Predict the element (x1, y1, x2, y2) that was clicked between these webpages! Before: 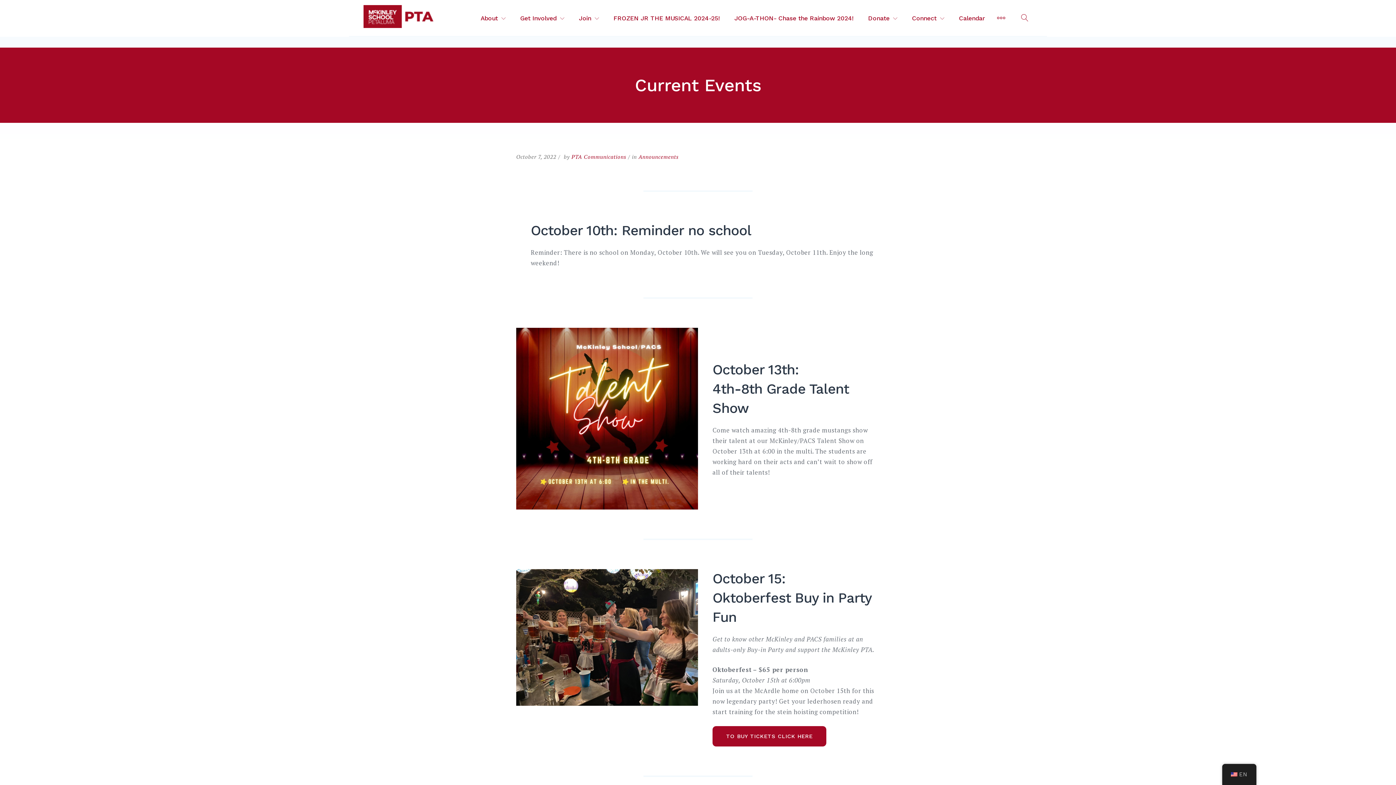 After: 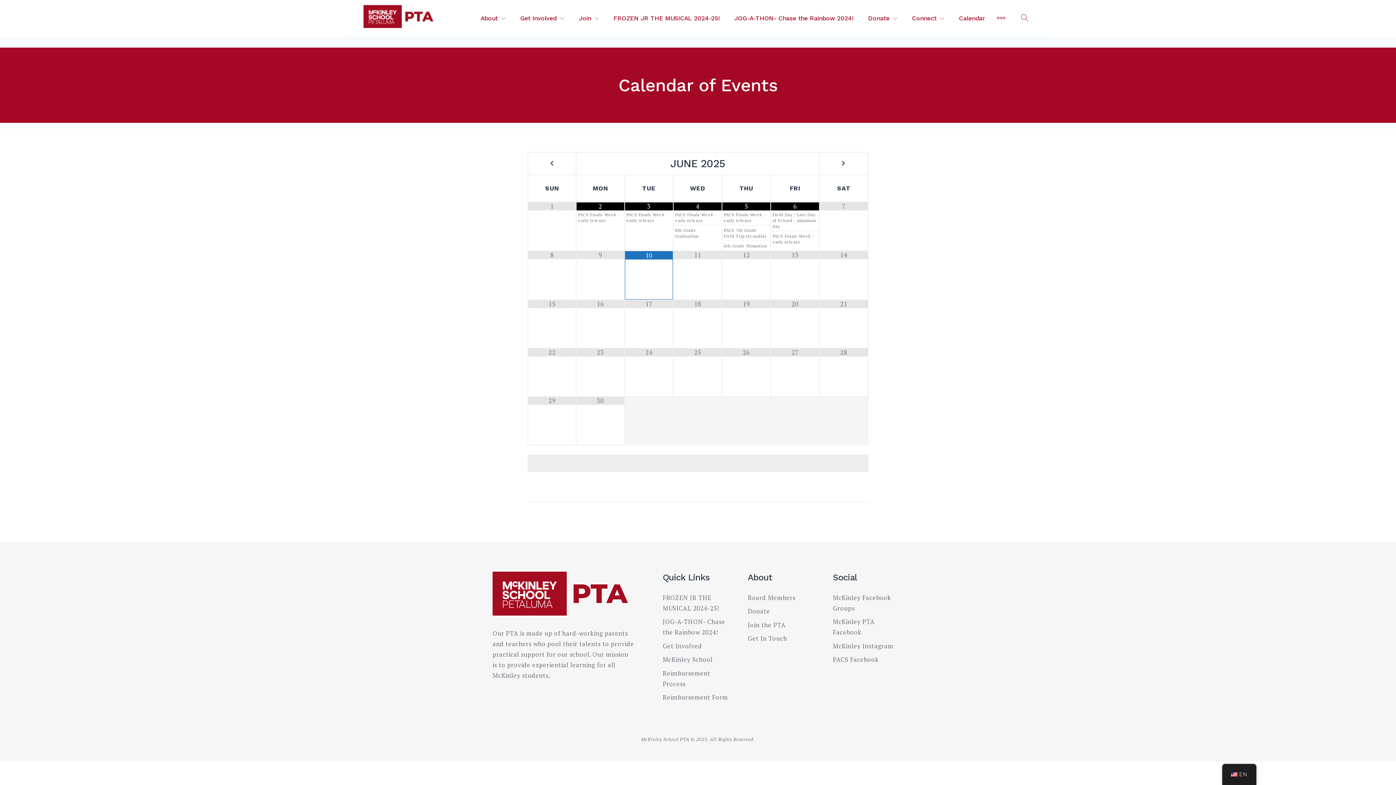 Action: bbox: (951, 8, 992, 27) label: Calendar